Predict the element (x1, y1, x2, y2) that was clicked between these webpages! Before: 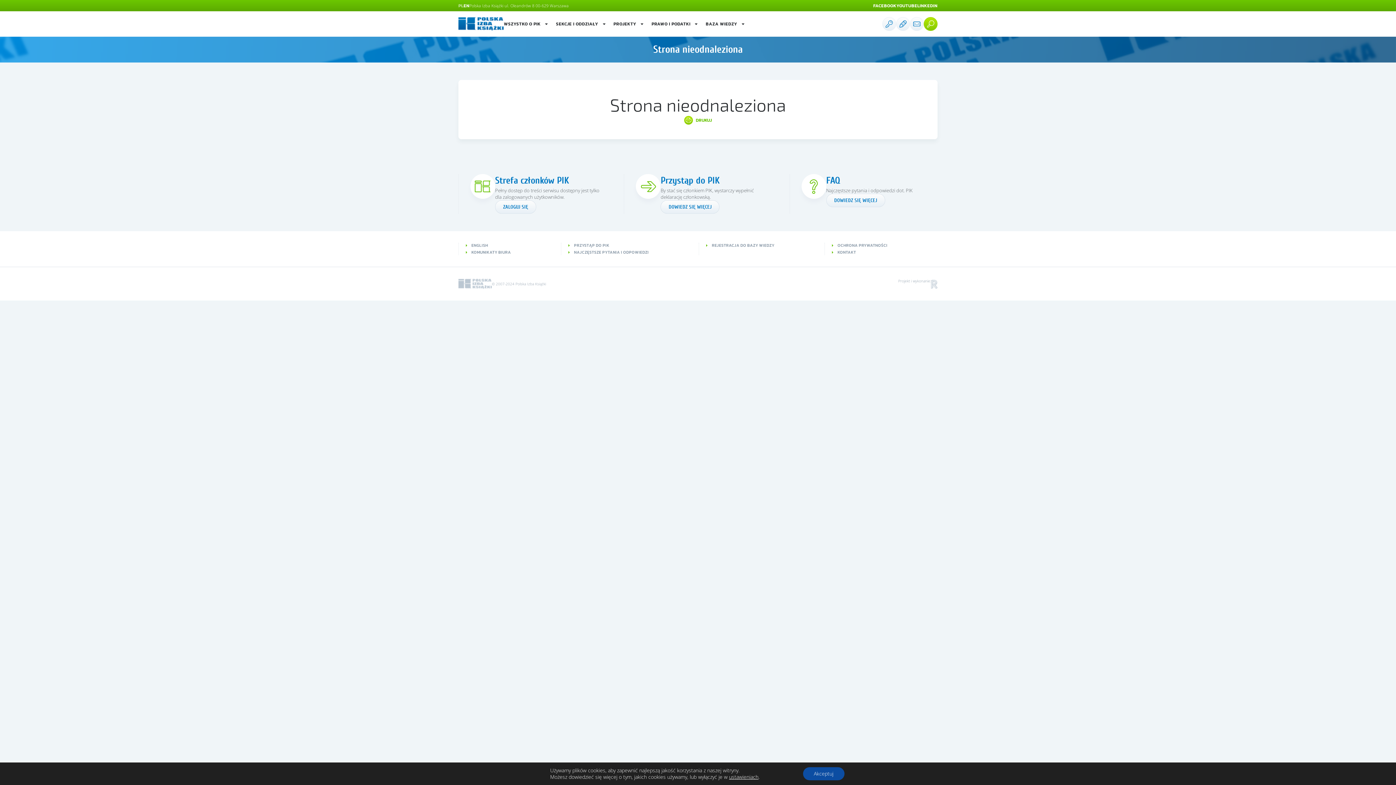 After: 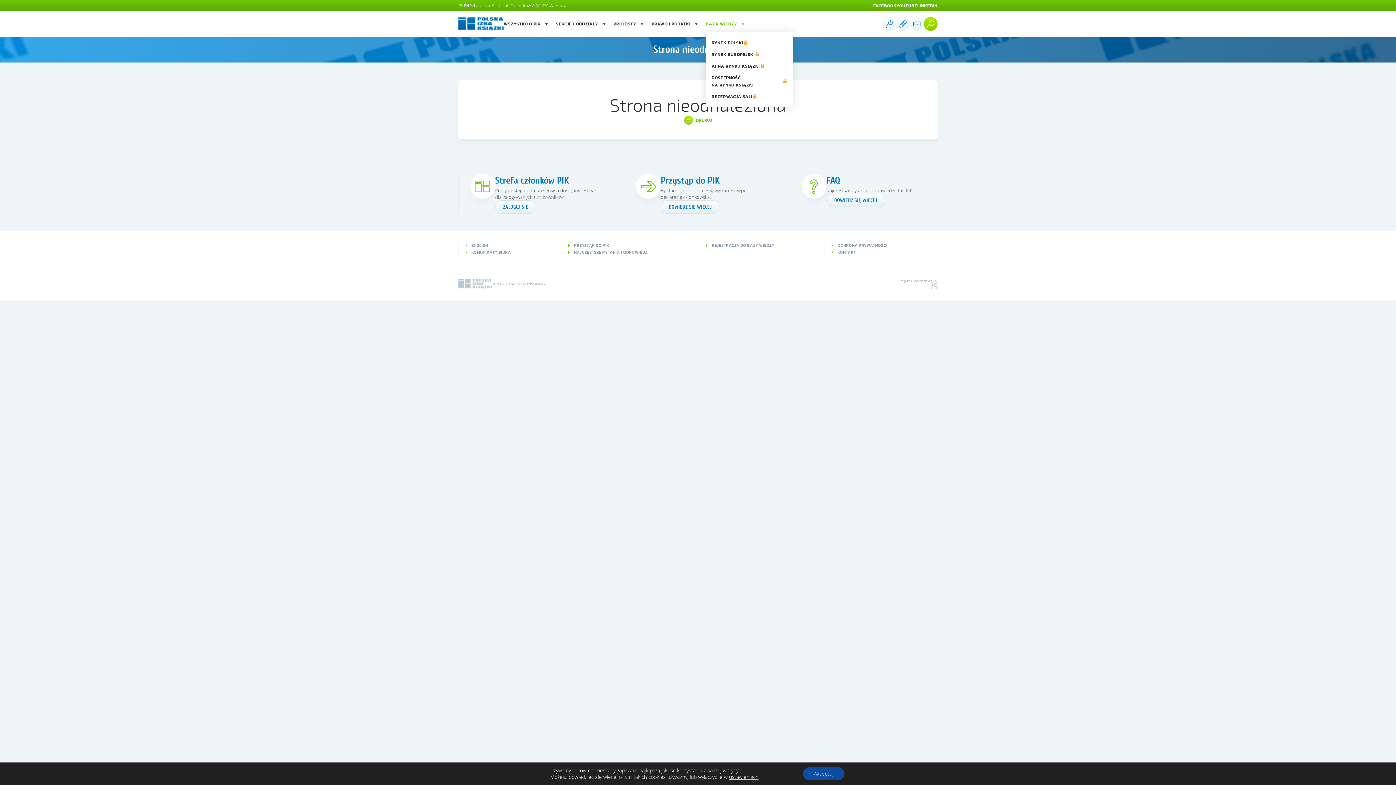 Action: bbox: (705, 17, 745, 30) label: BAZA WIEDZY